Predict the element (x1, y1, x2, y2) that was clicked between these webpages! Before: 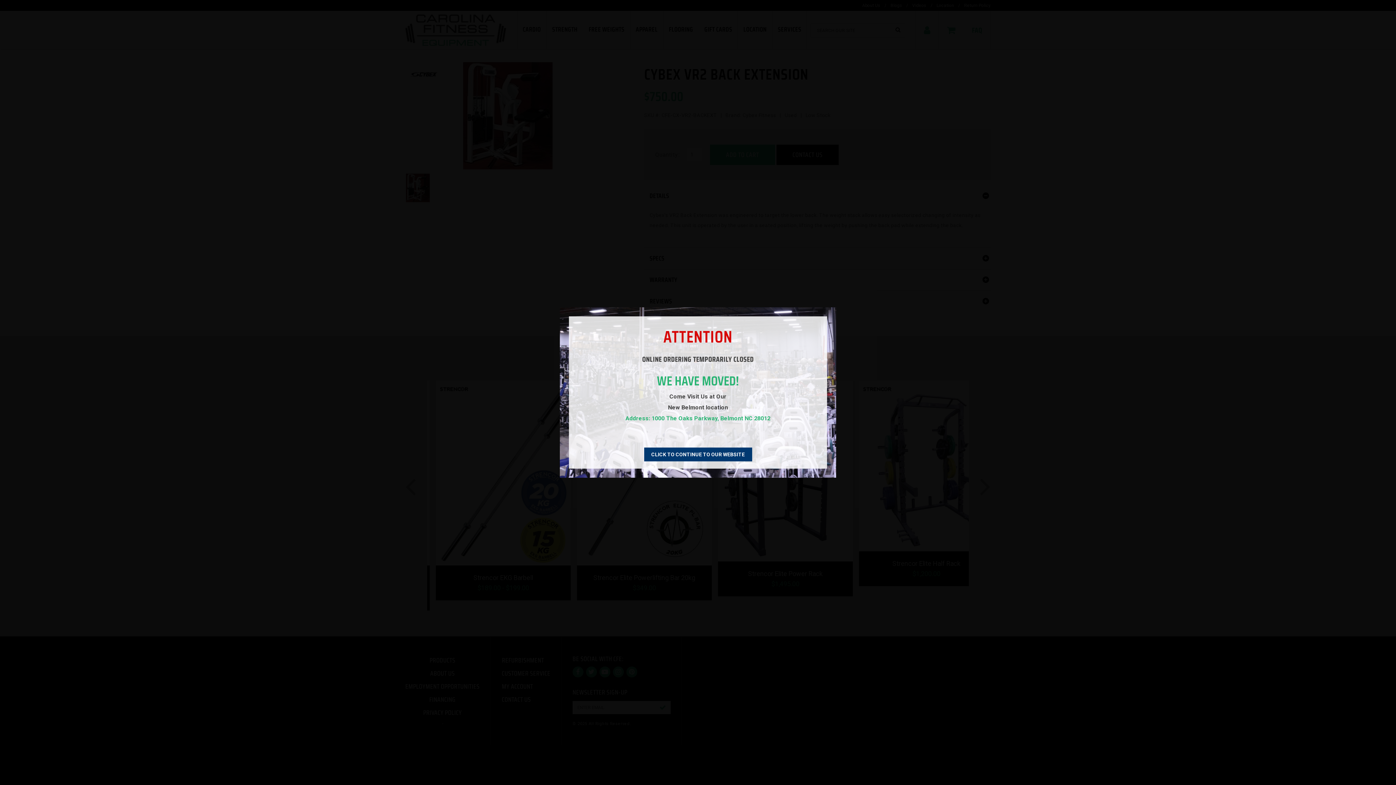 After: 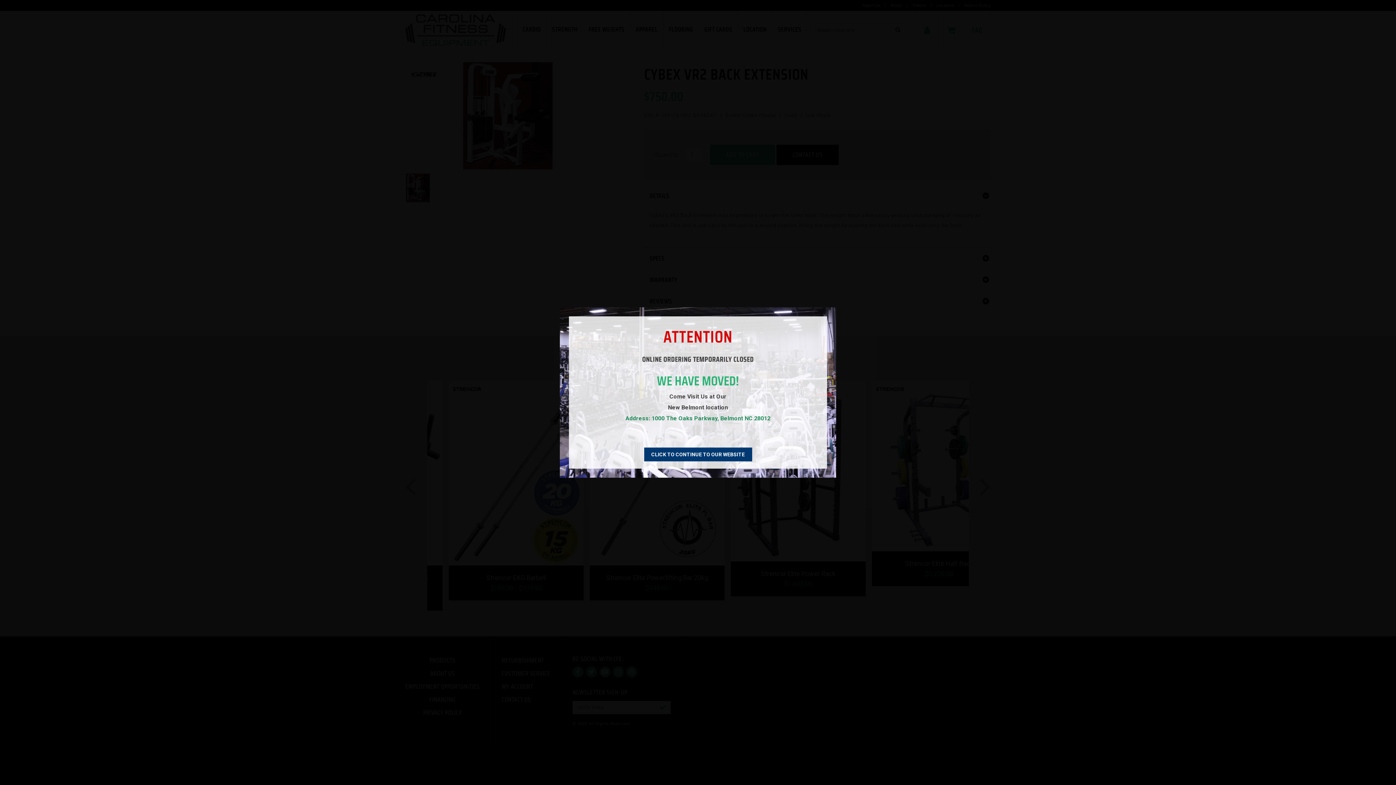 Action: bbox: (625, 415, 770, 422) label: Address: 1000 The Oaks Parkway, Belmont NC 28012